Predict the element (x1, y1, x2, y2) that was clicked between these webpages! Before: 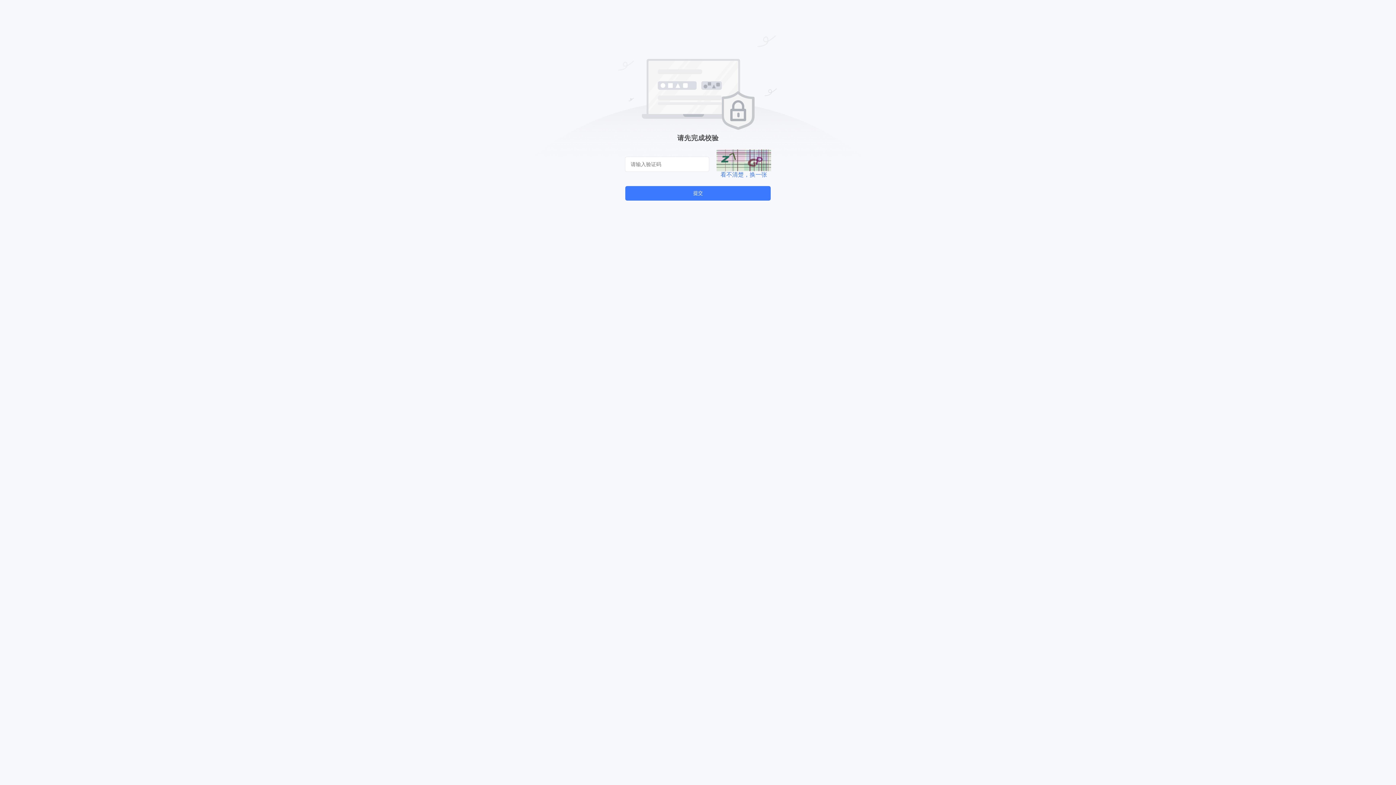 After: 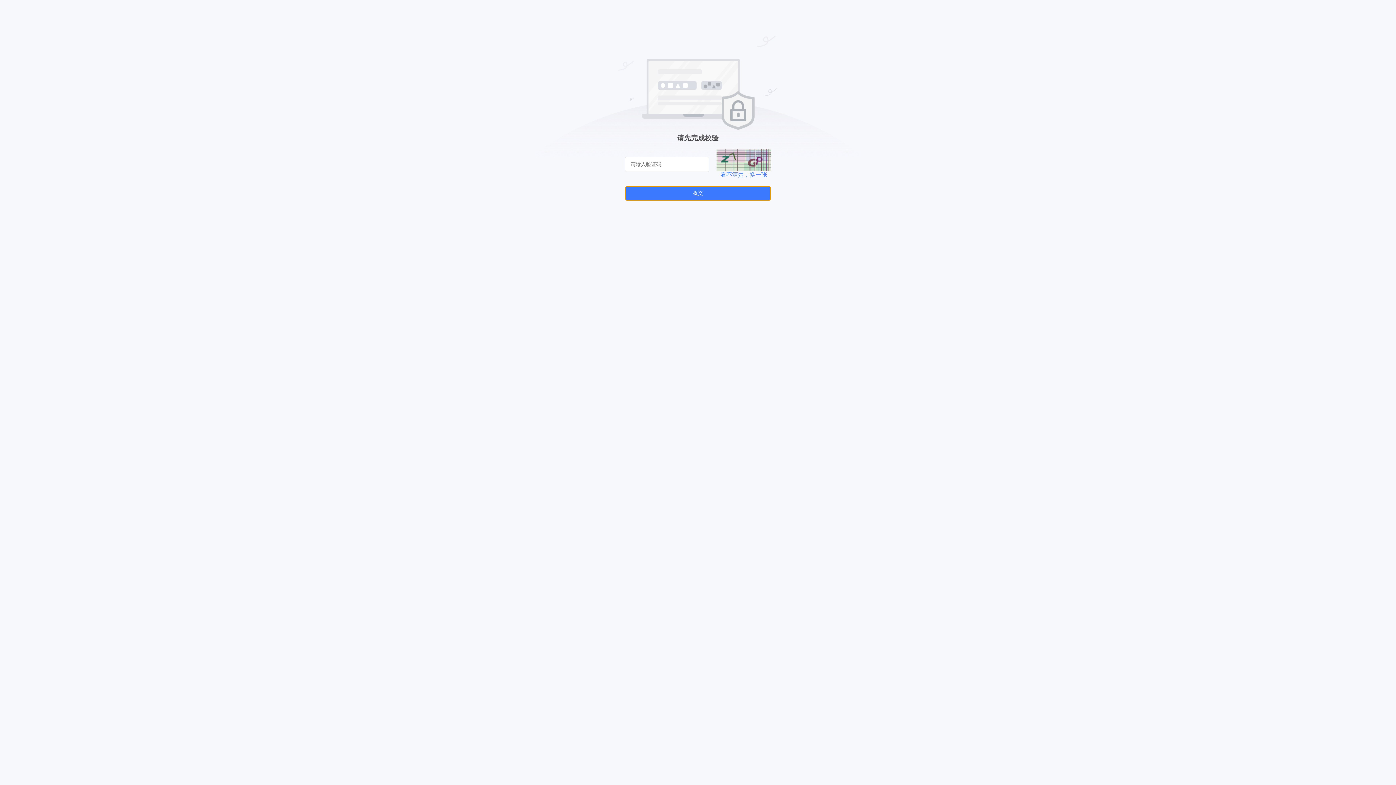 Action: bbox: (625, 186, 770, 200) label: 提交